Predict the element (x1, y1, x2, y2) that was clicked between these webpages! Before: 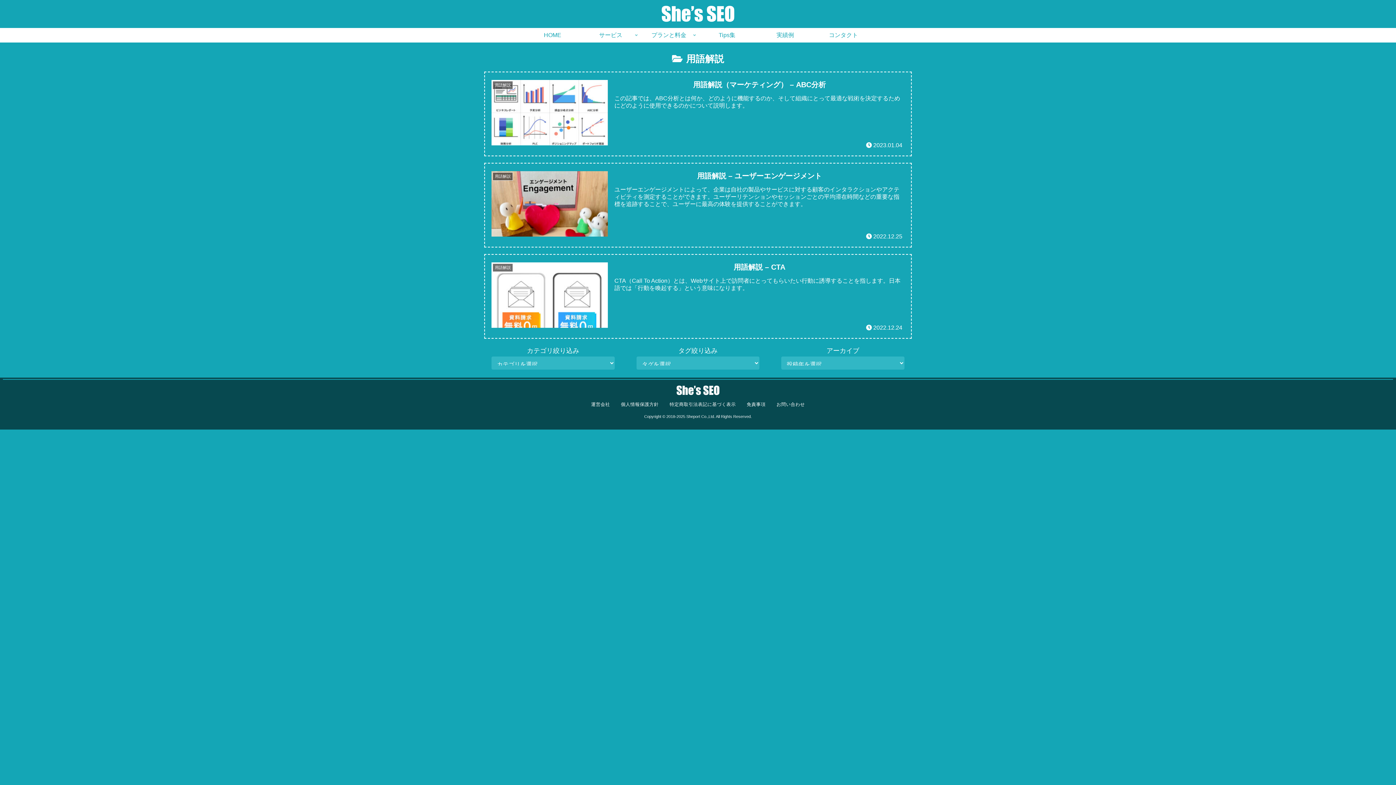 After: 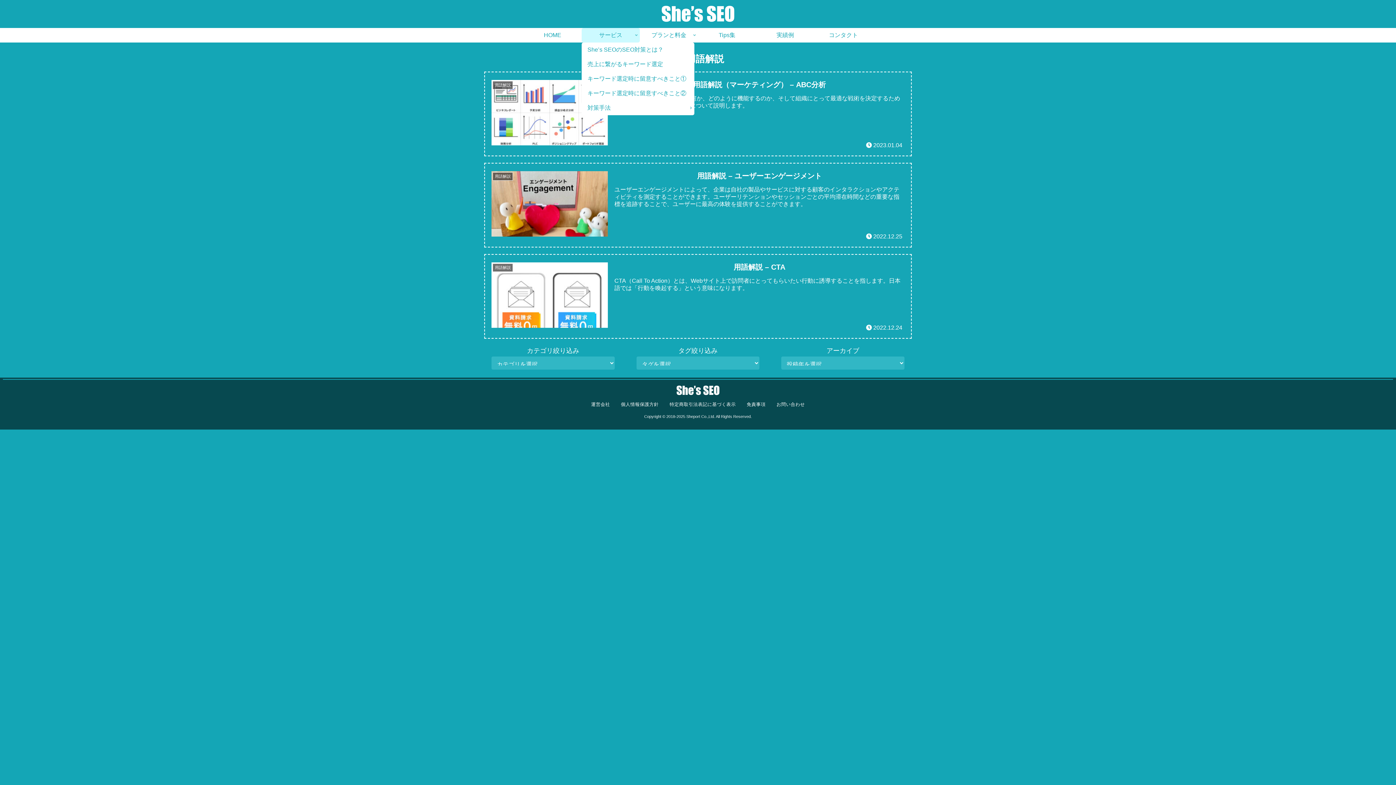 Action: label: サービス bbox: (581, 28, 640, 42)